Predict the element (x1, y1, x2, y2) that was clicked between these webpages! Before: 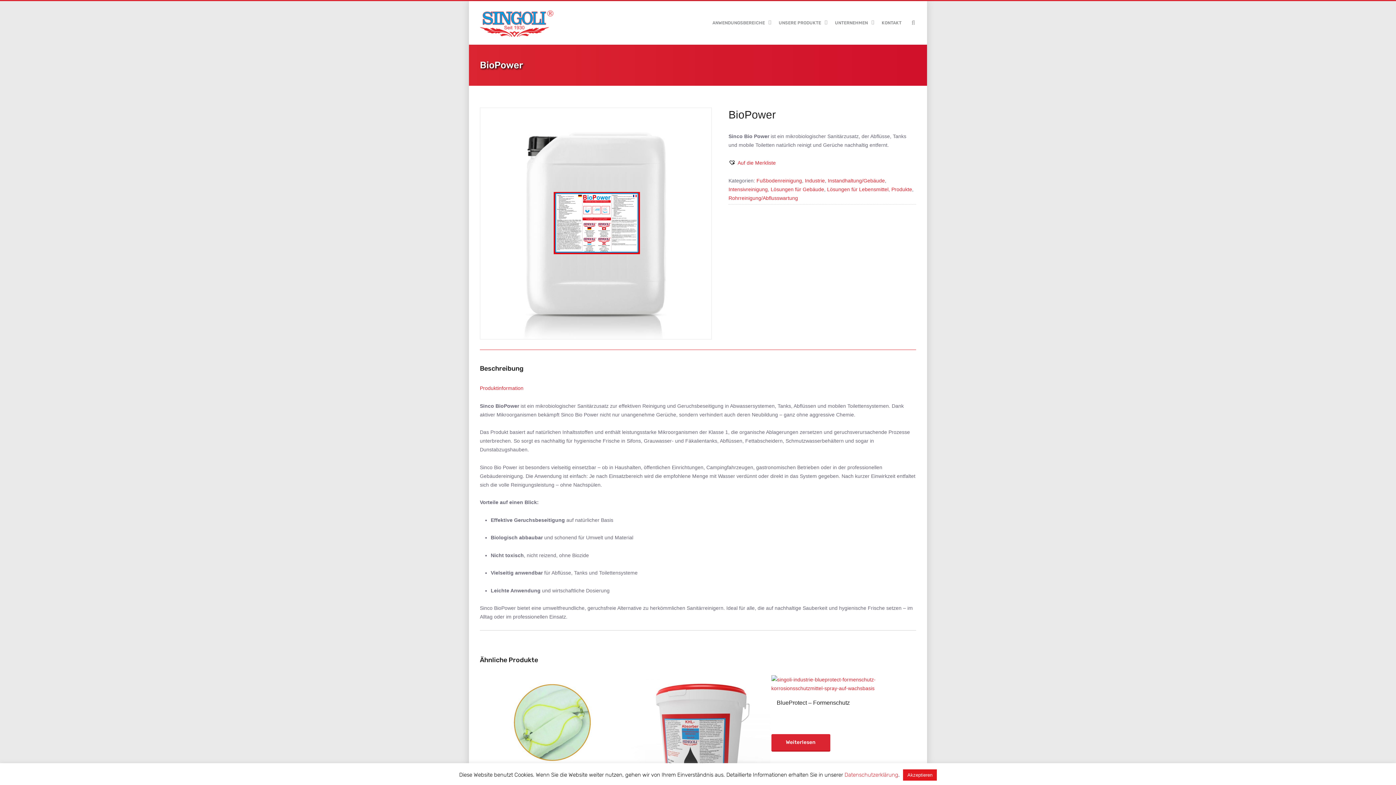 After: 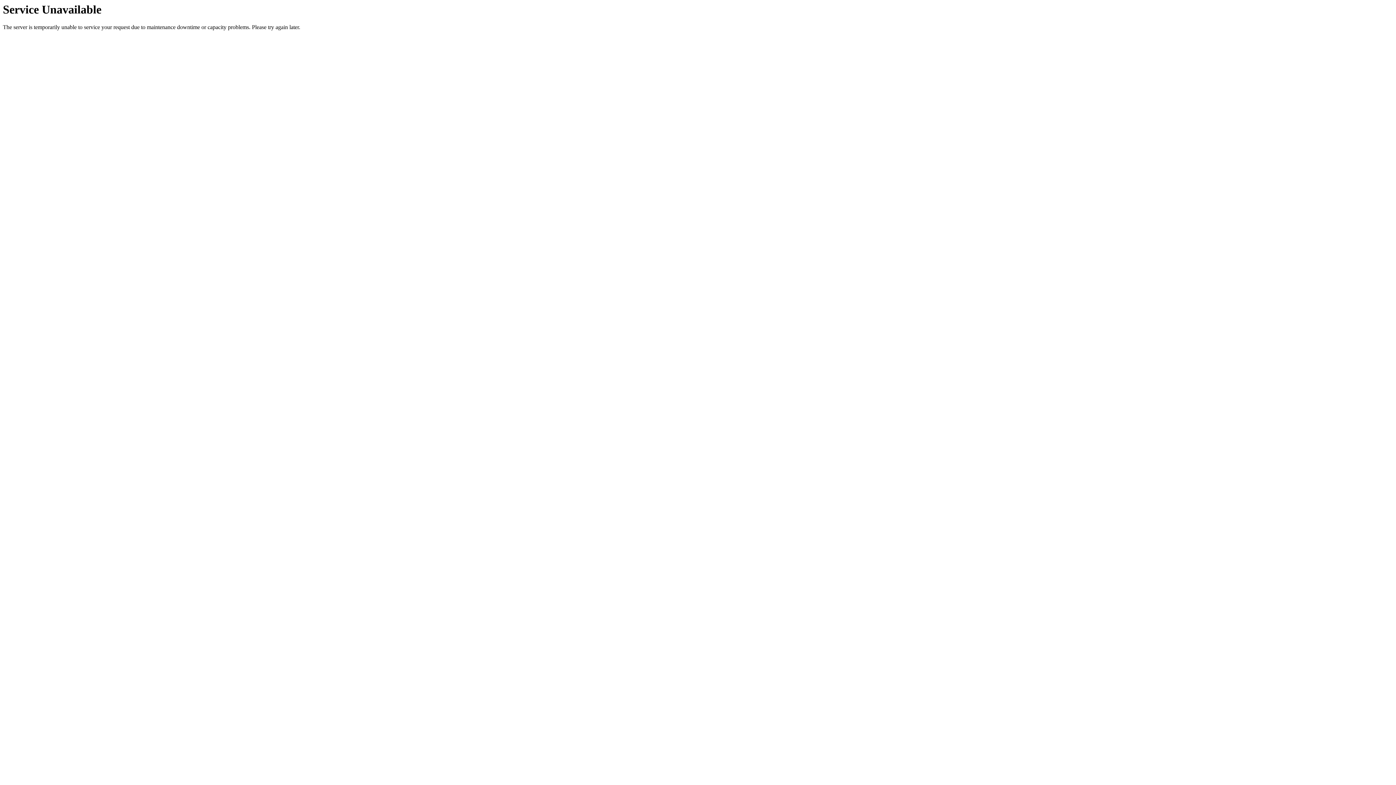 Action: label: Lösungen für Lebensmittel bbox: (827, 186, 888, 192)